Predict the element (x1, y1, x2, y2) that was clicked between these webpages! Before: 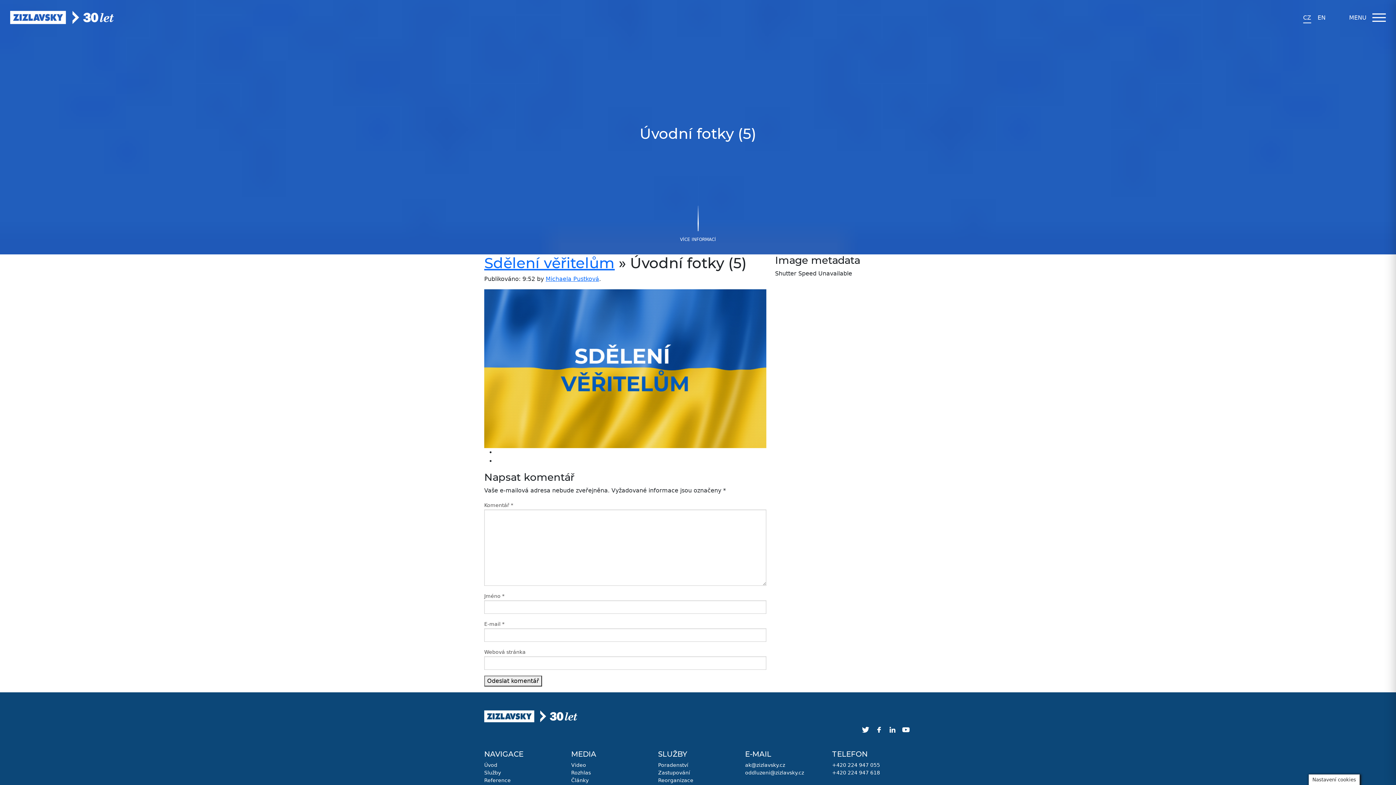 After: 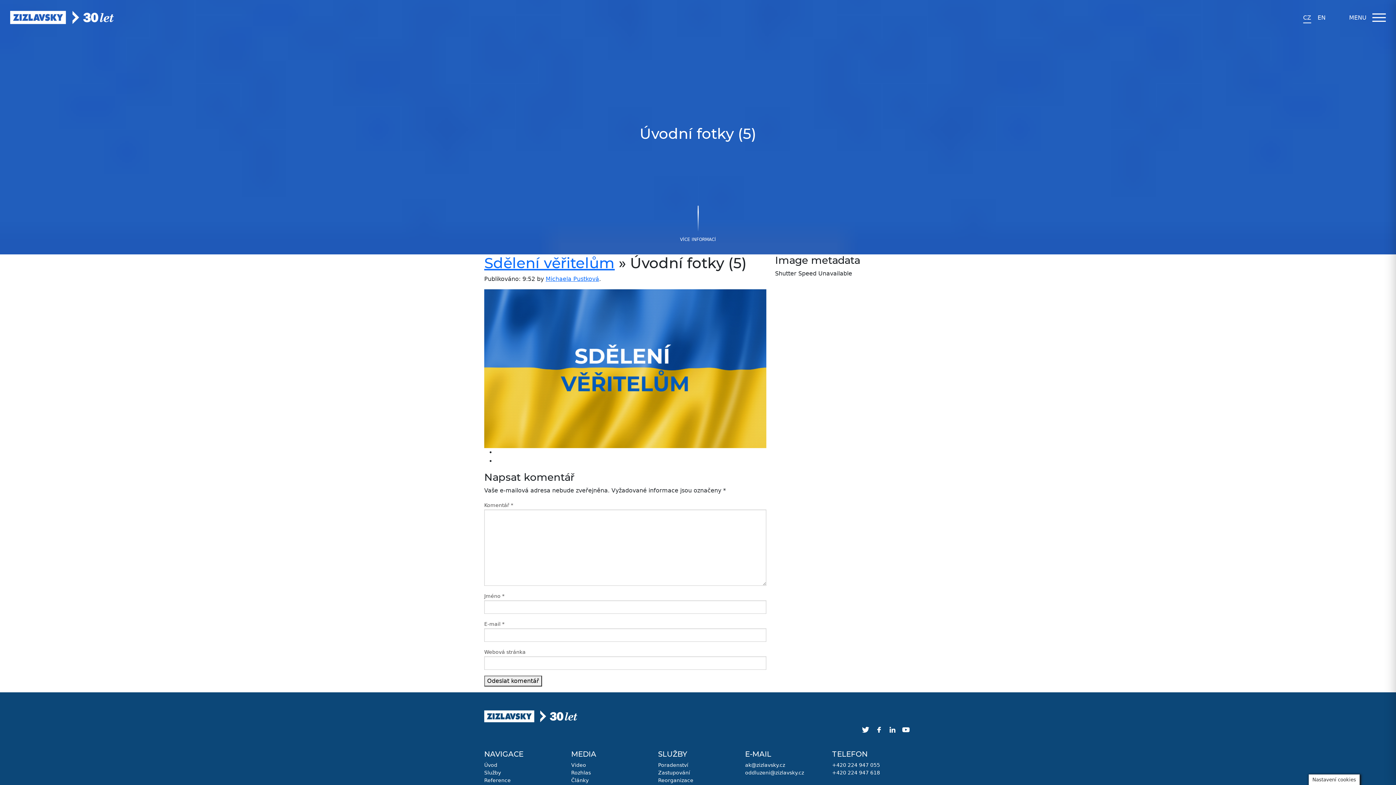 Action: bbox: (900, 727, 912, 733)